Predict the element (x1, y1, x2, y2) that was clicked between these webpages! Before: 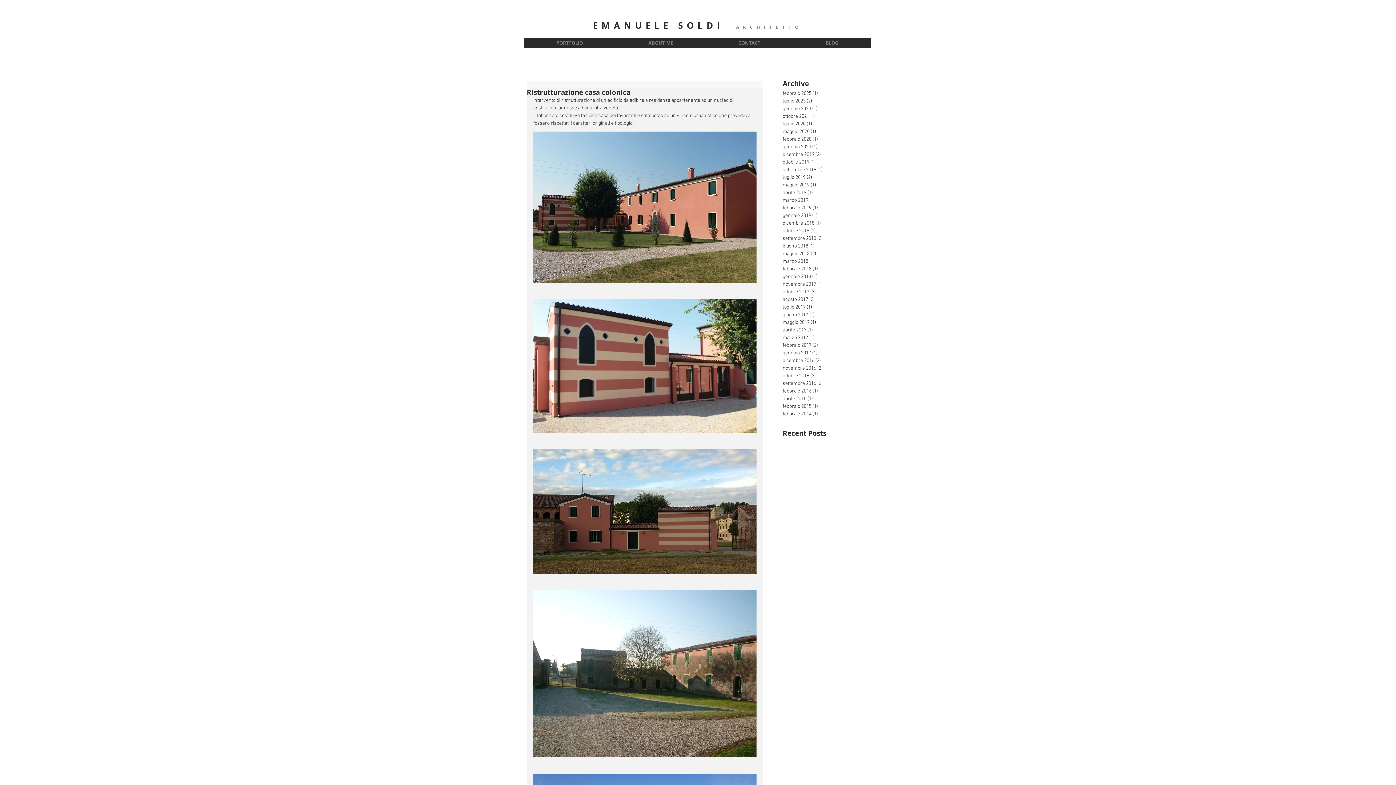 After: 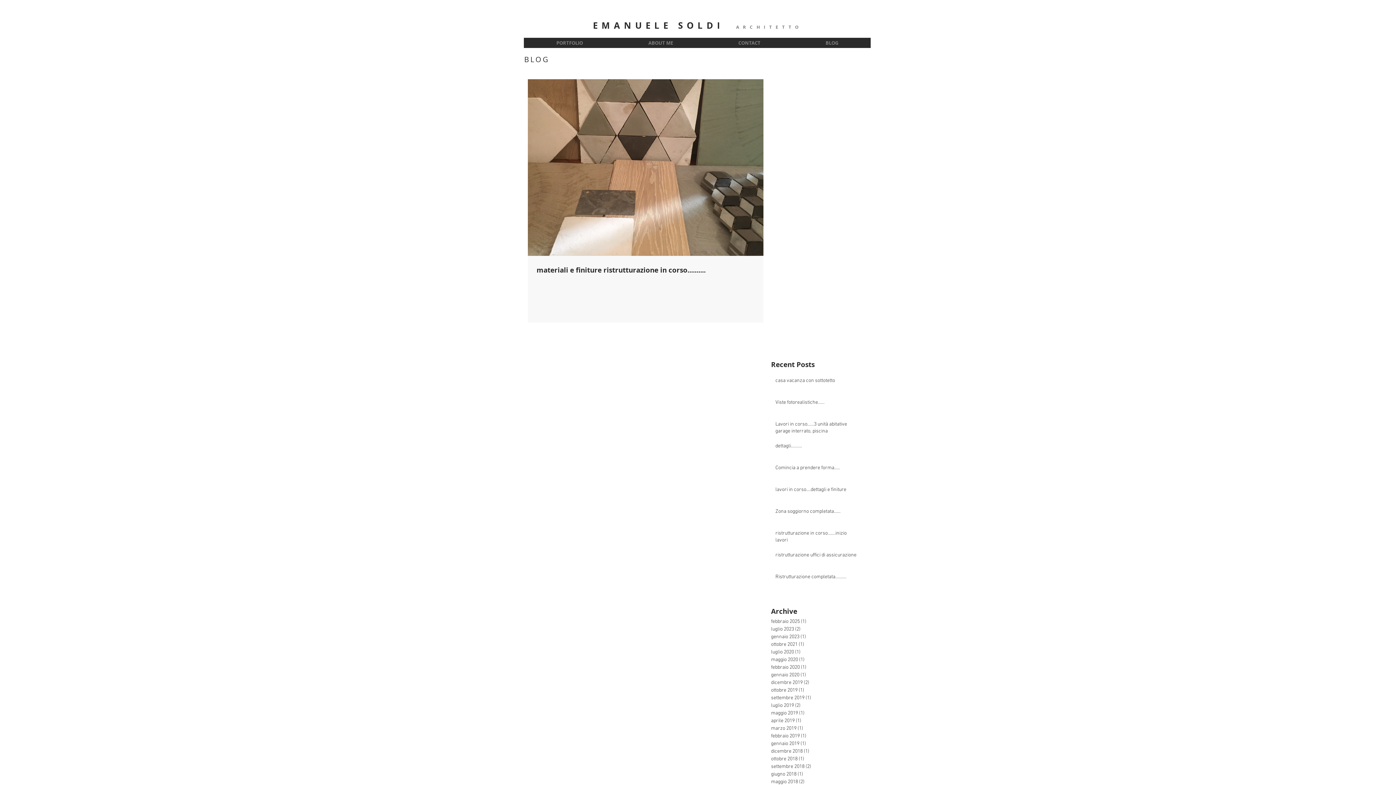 Action: bbox: (782, 280, 859, 288) label: novembre 2017 (1)
1 post